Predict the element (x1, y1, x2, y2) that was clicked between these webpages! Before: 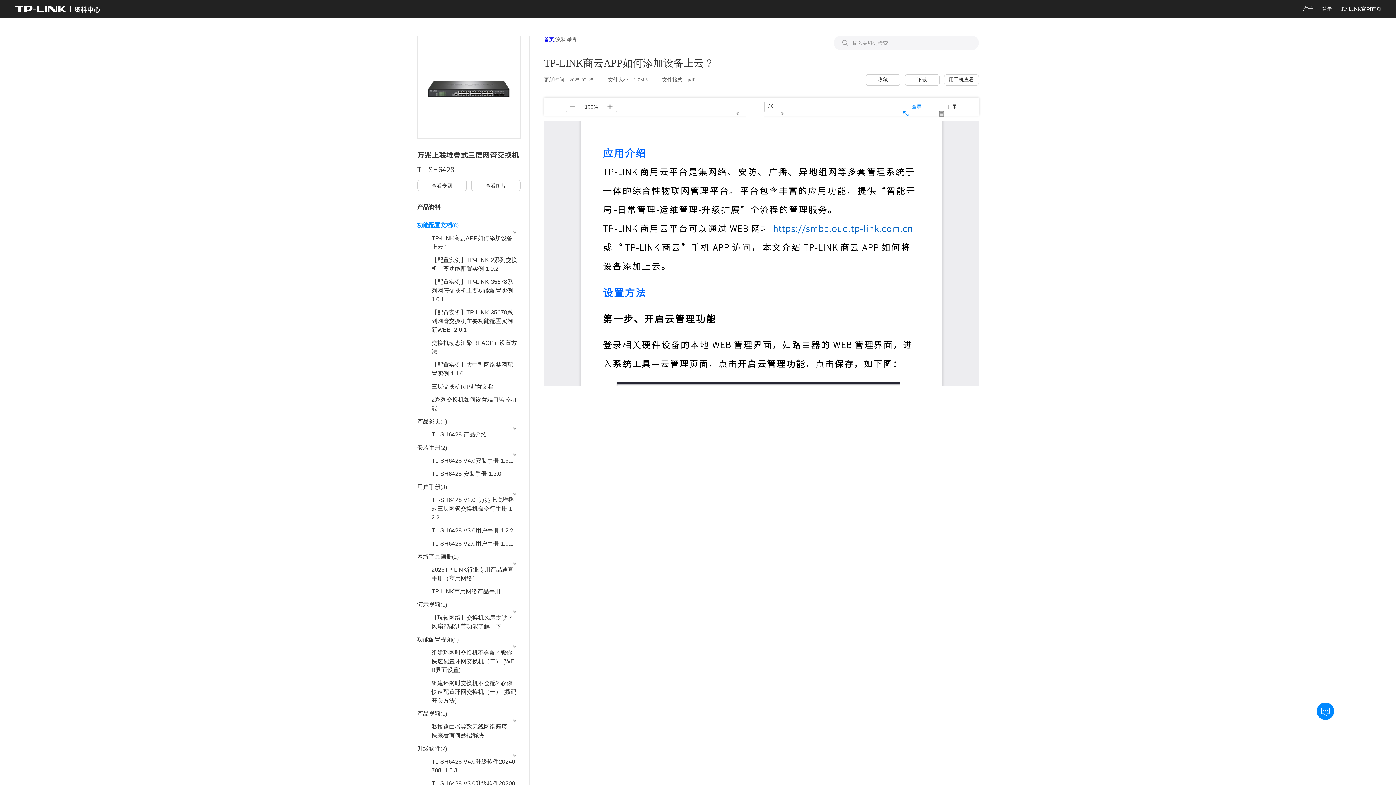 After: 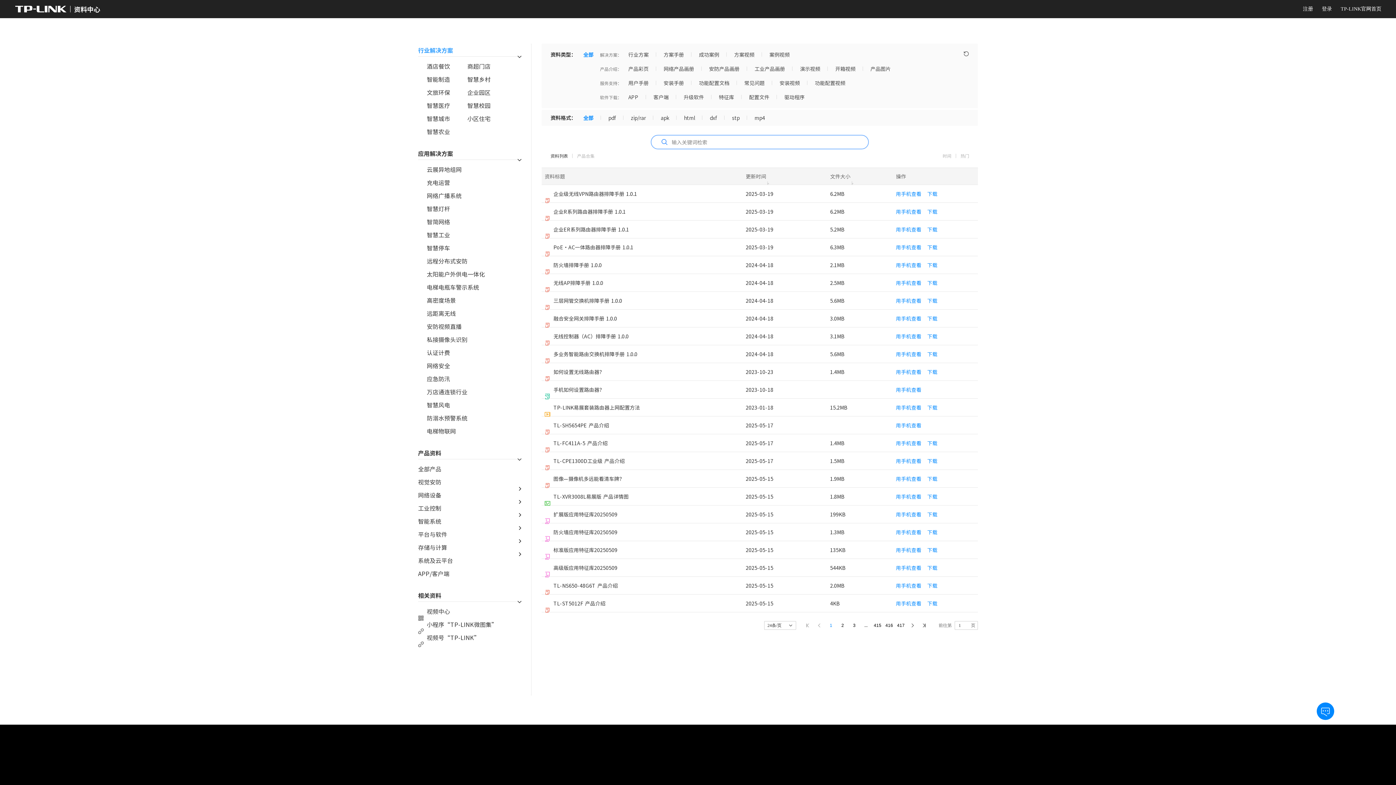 Action: bbox: (544, 35, 554, 42) label: 首页